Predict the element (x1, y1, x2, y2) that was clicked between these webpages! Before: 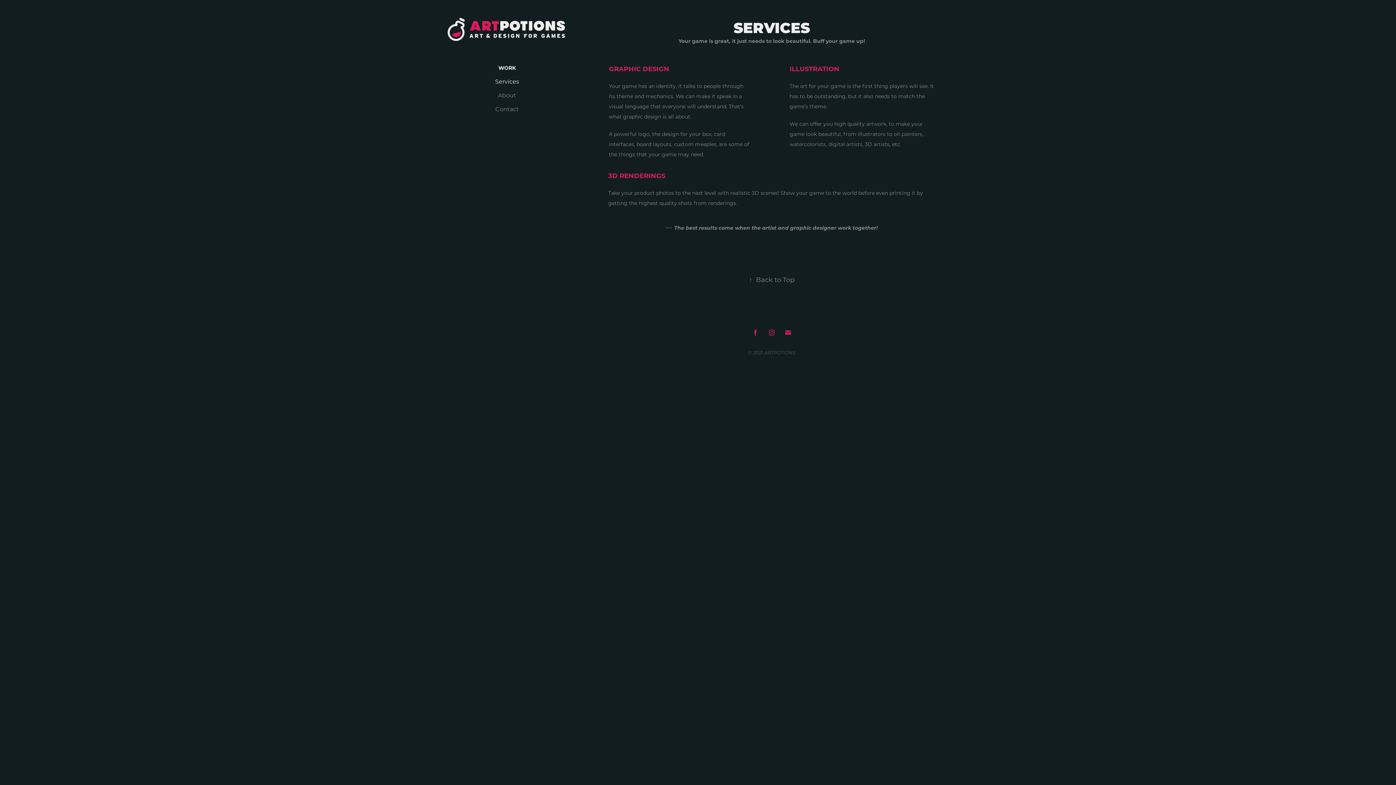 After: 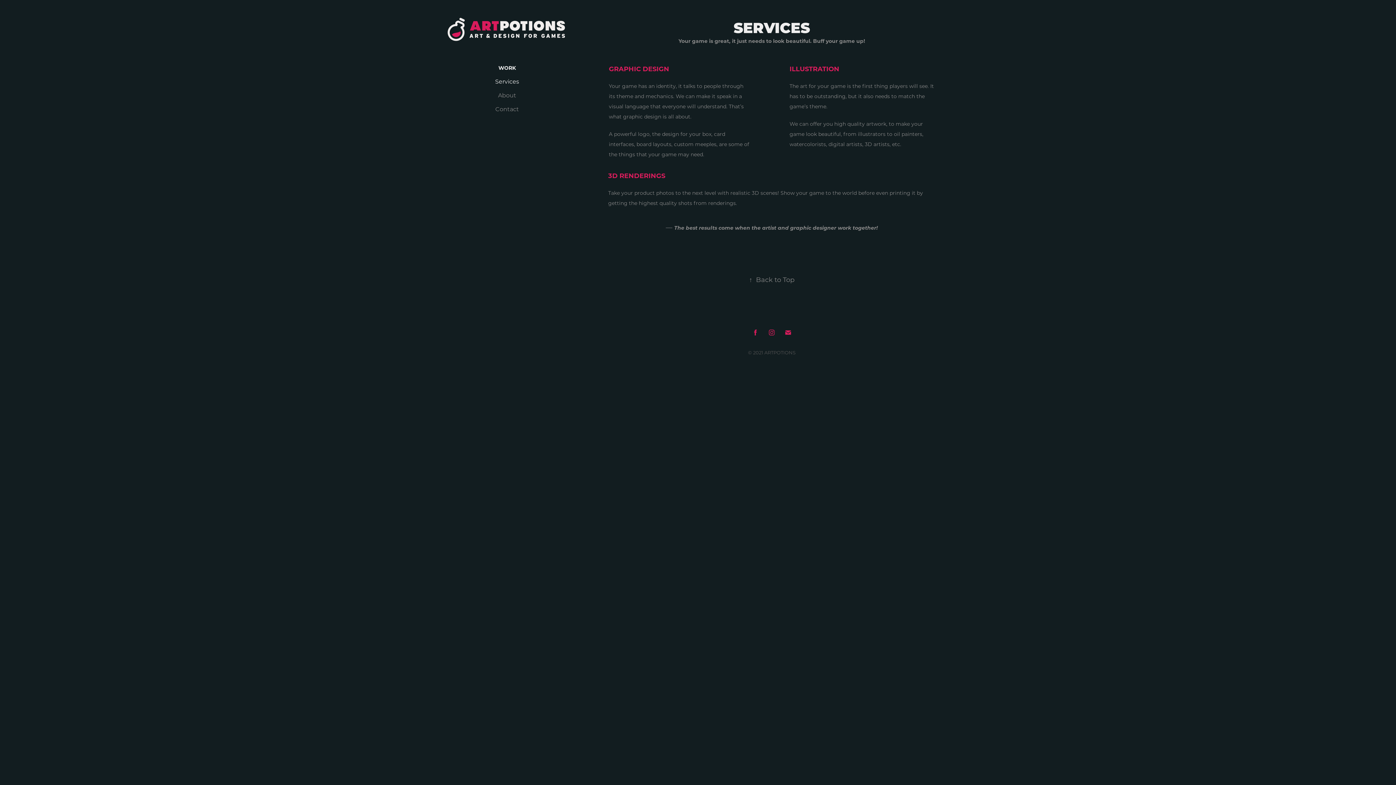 Action: label: Services bbox: (495, 77, 519, 85)